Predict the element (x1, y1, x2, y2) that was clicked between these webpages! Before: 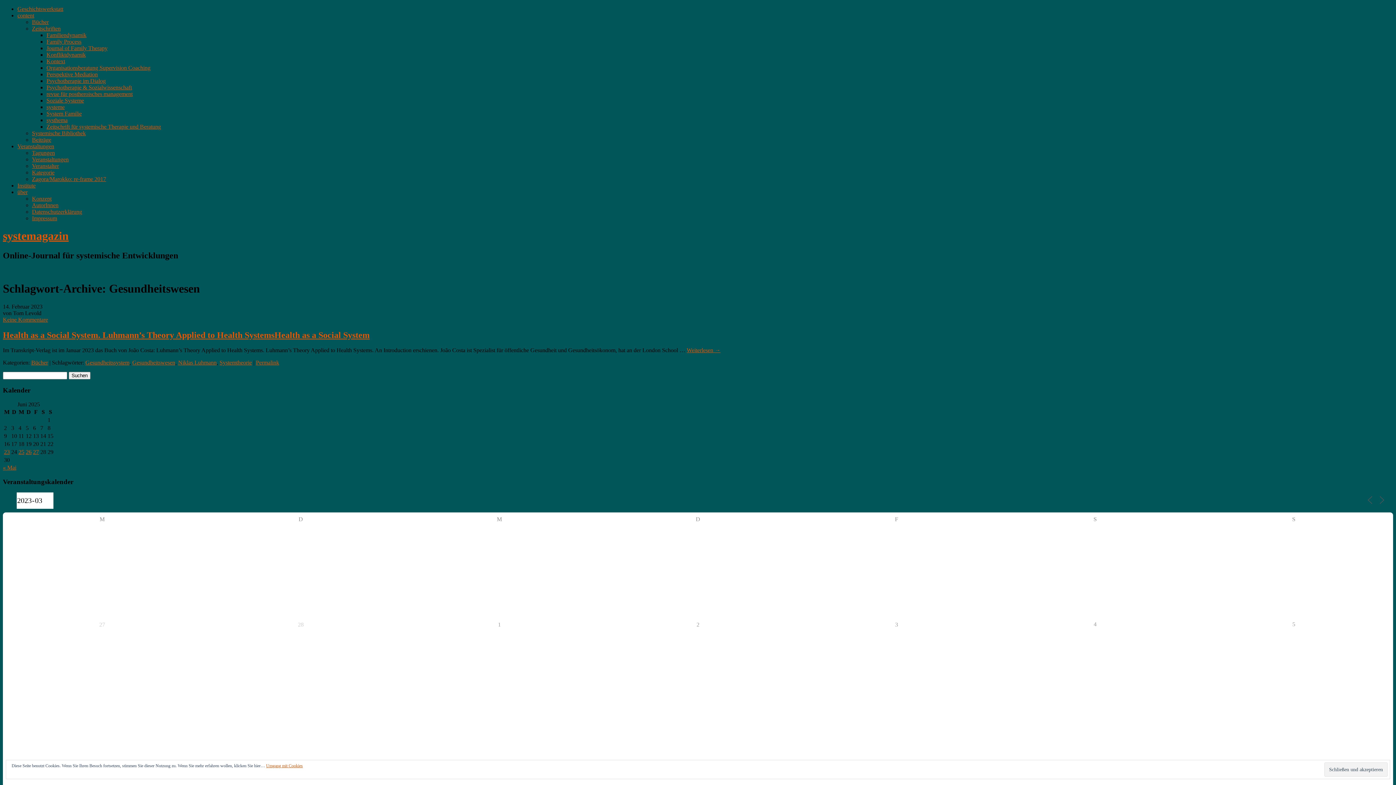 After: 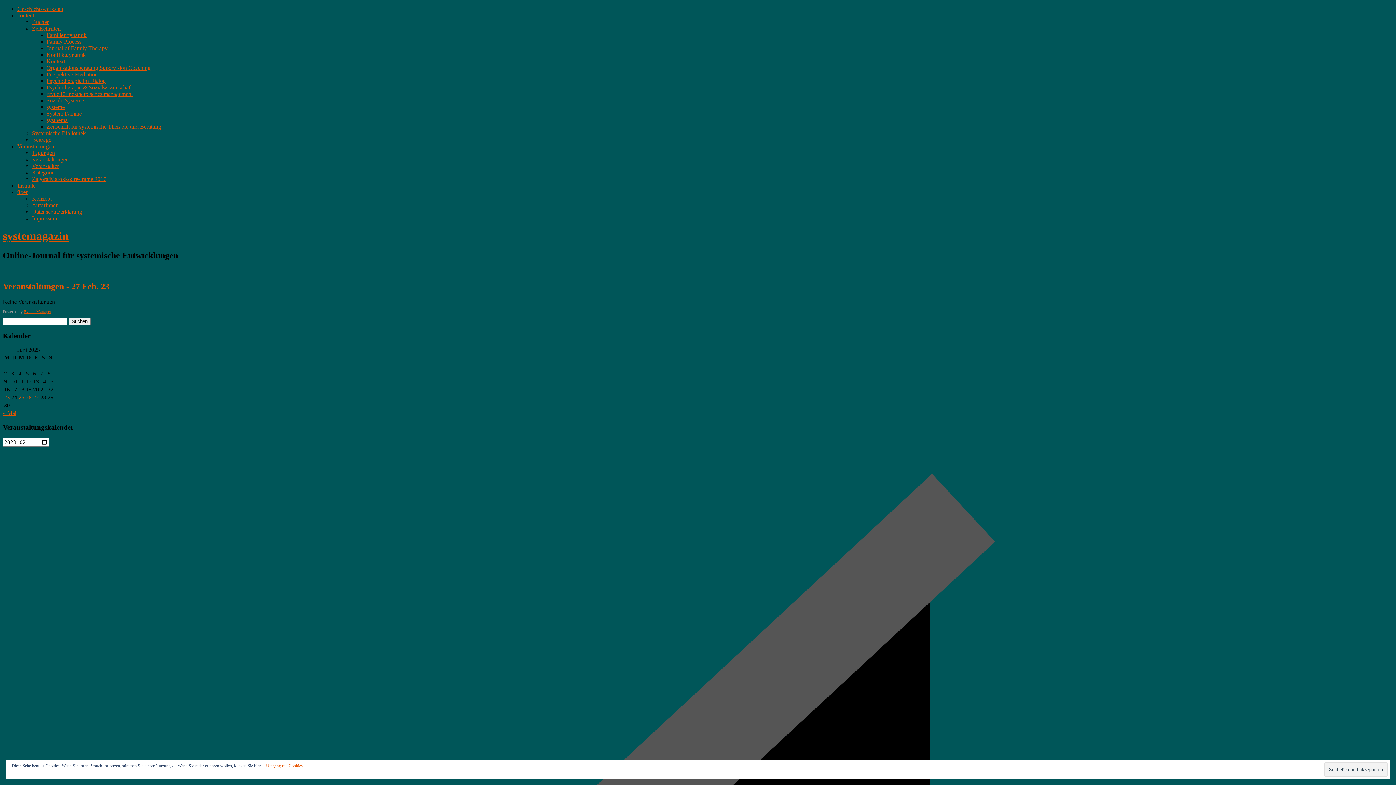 Action: bbox: (95, 619, 108, 632) label: 27